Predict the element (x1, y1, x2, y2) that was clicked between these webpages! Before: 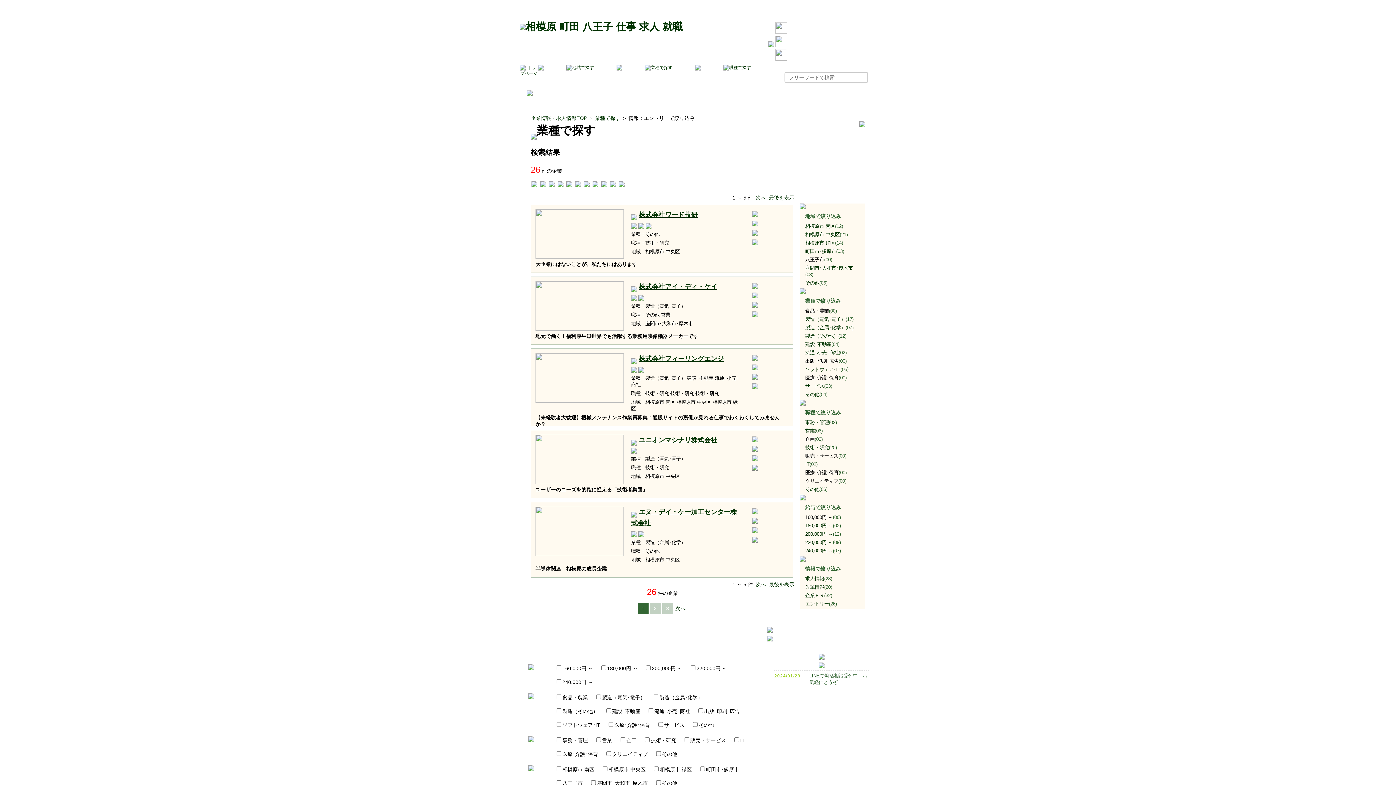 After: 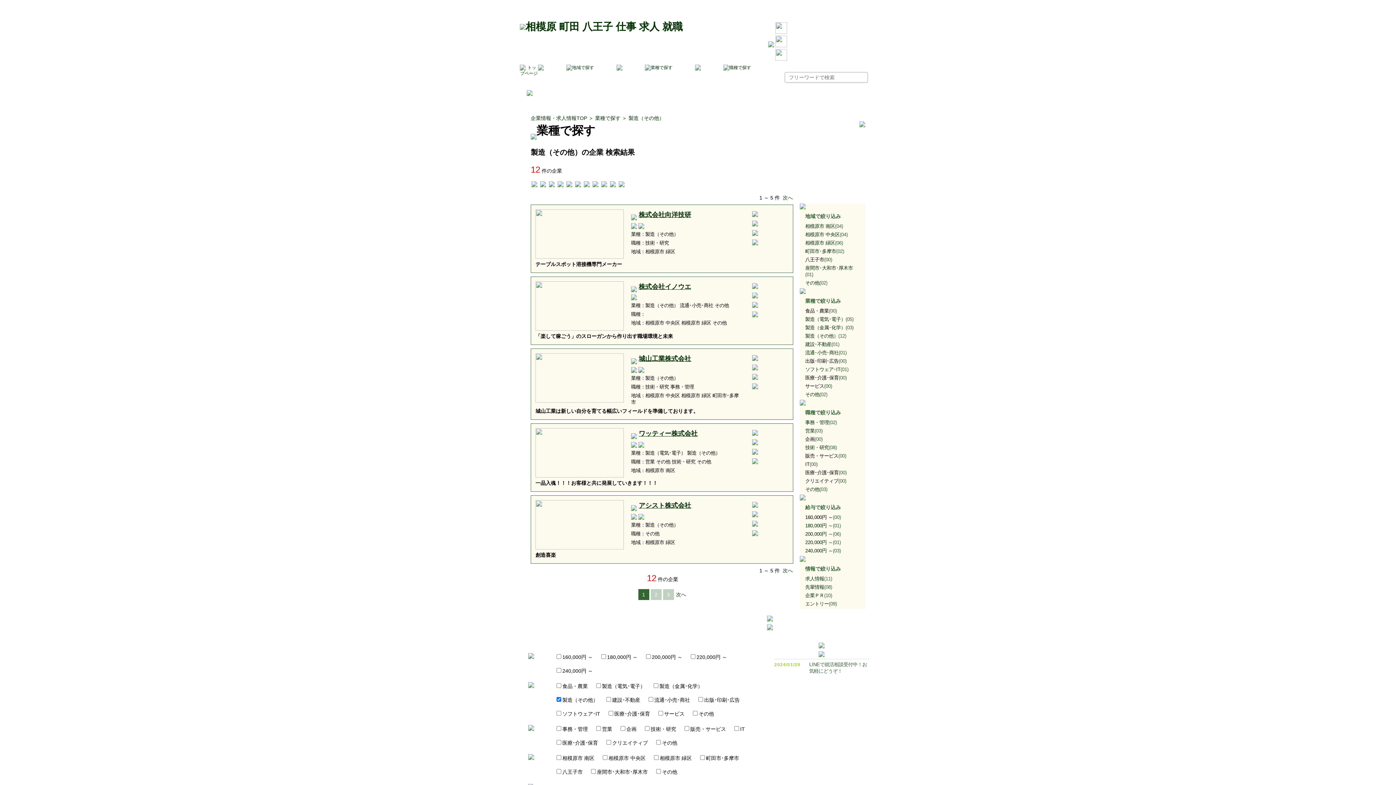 Action: bbox: (805, 333, 838, 338) label: 製造（その他）